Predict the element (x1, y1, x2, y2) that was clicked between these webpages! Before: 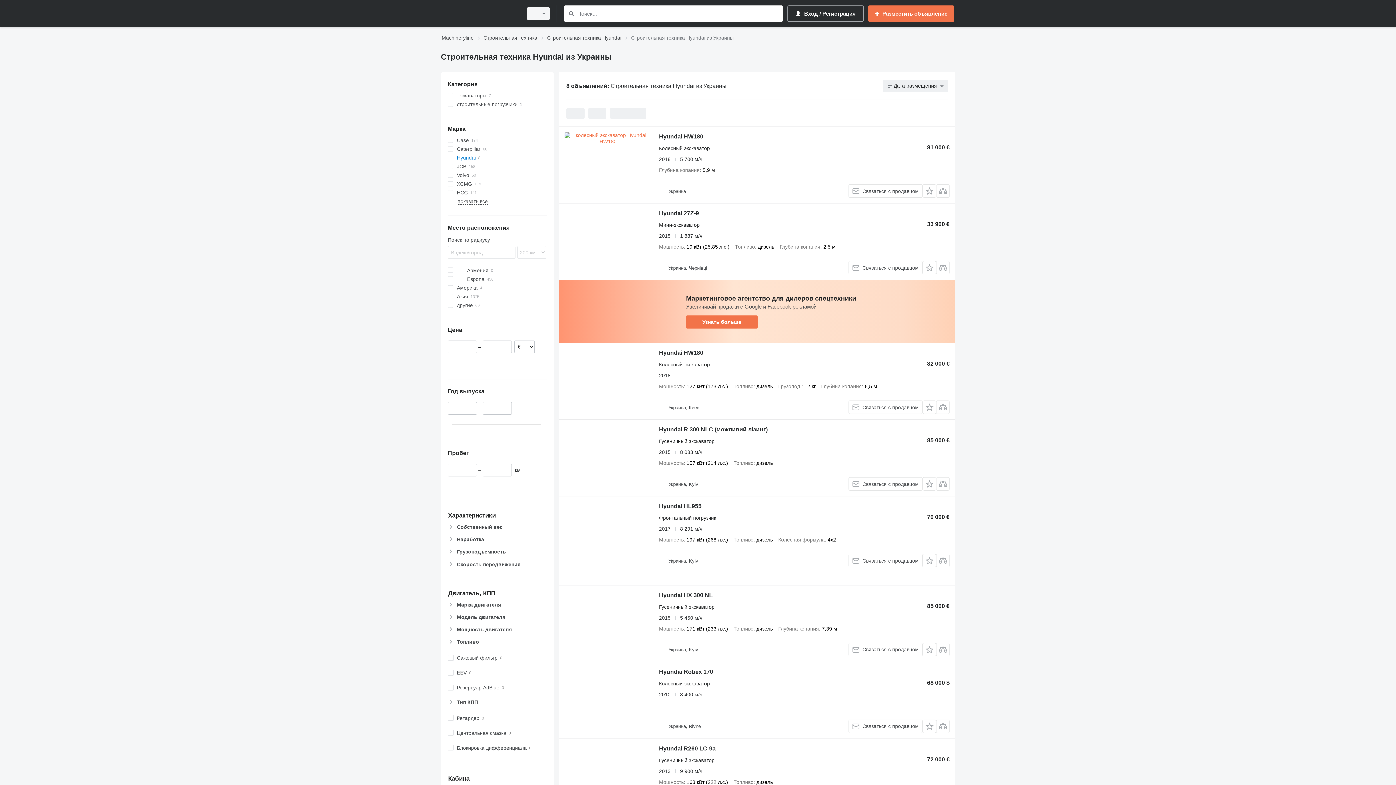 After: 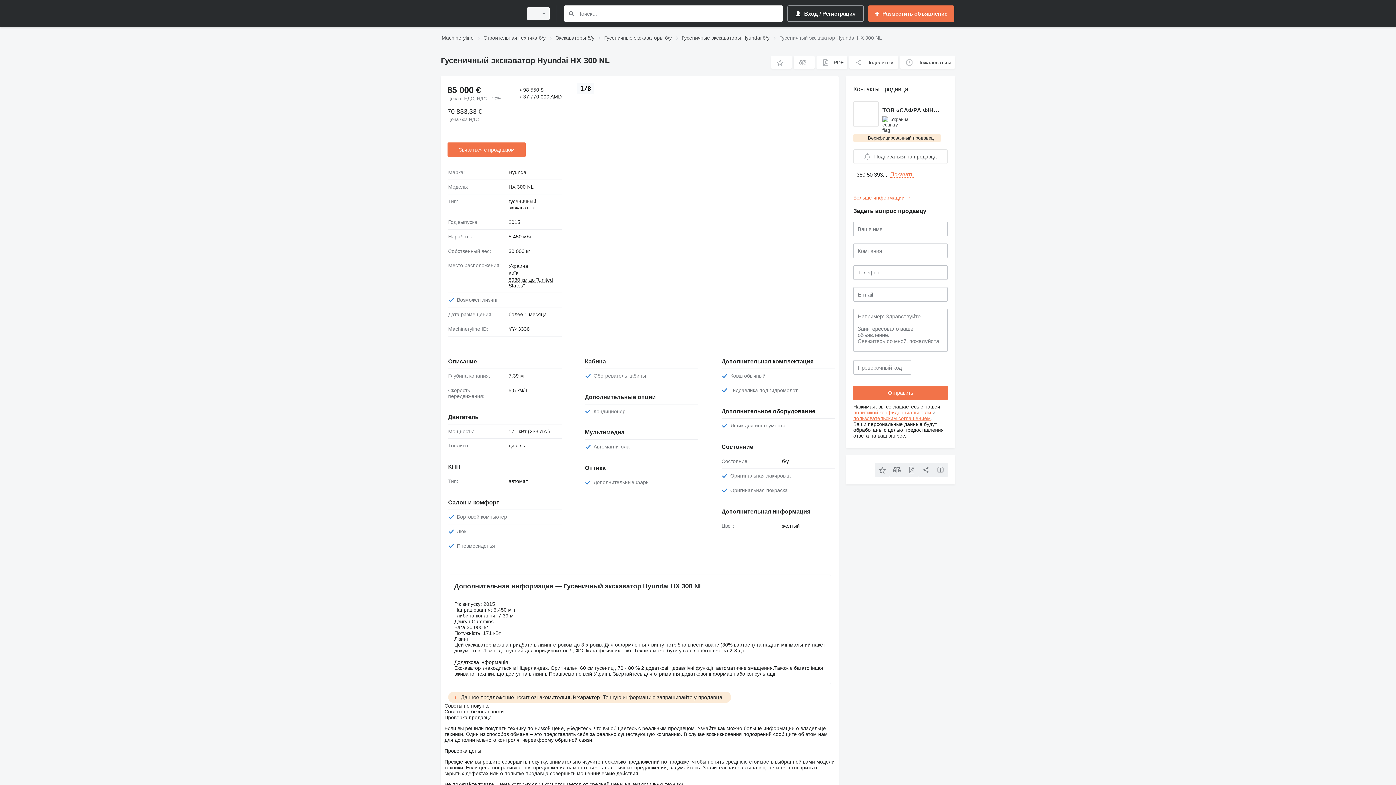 Action: bbox: (659, 592, 713, 600) label: Hyundai HX 300 NL